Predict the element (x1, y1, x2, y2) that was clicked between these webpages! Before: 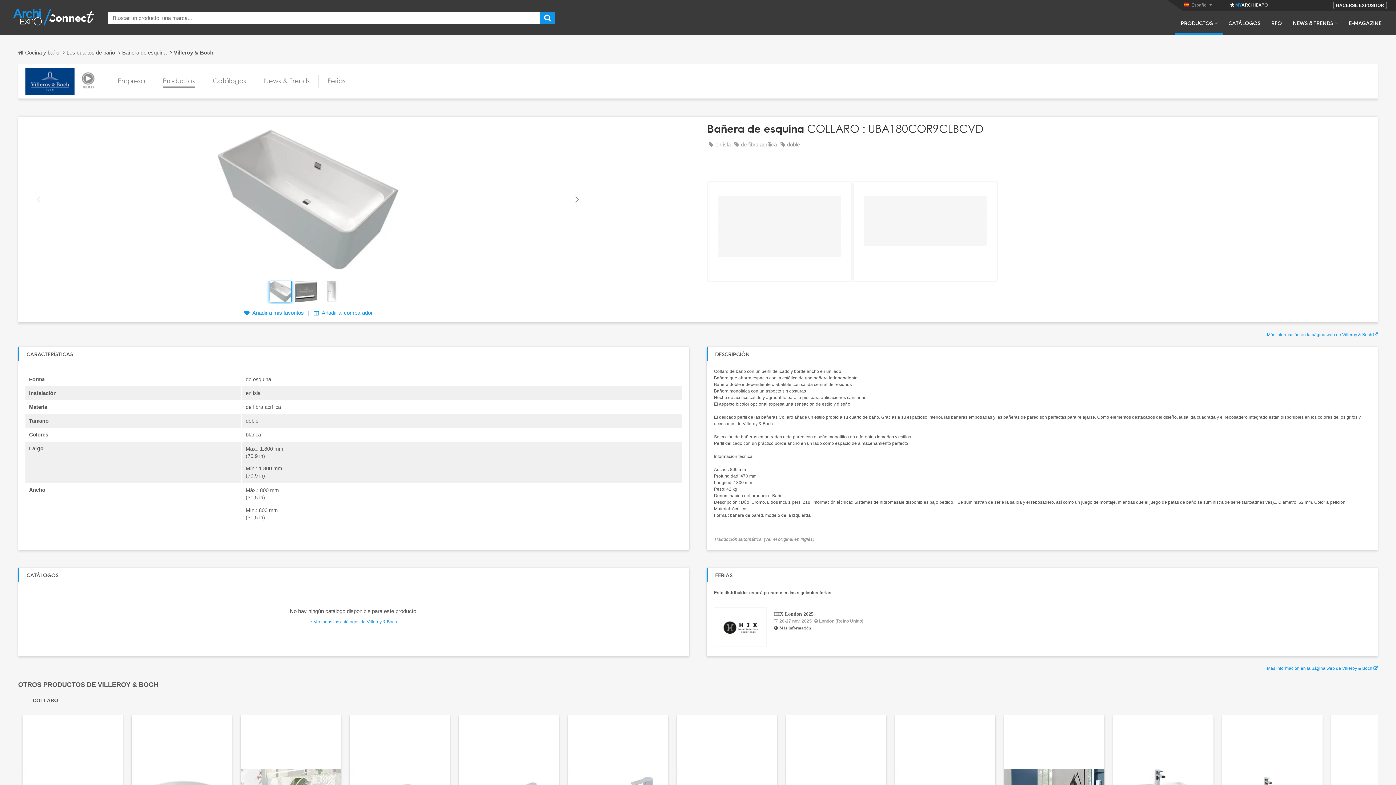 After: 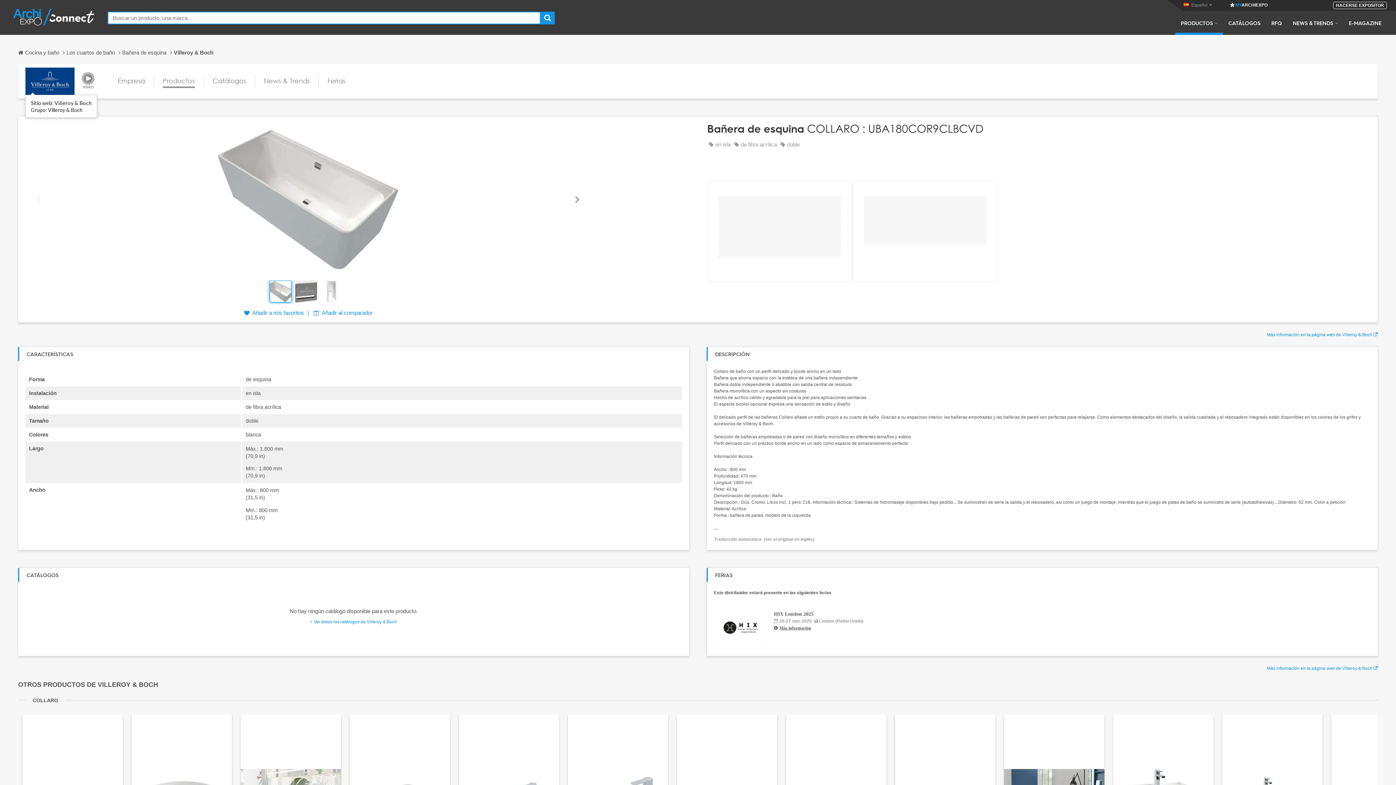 Action: bbox: (25, 78, 74, 83)